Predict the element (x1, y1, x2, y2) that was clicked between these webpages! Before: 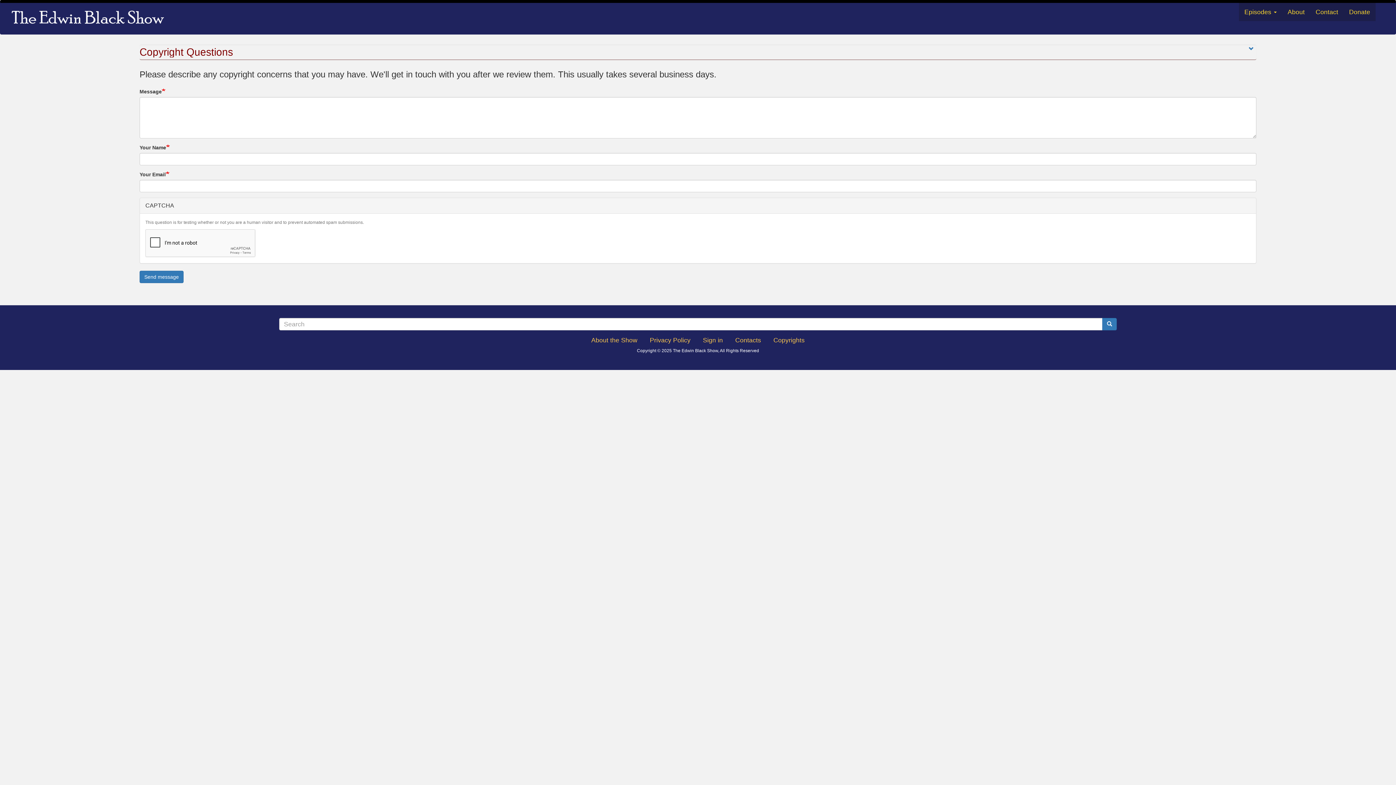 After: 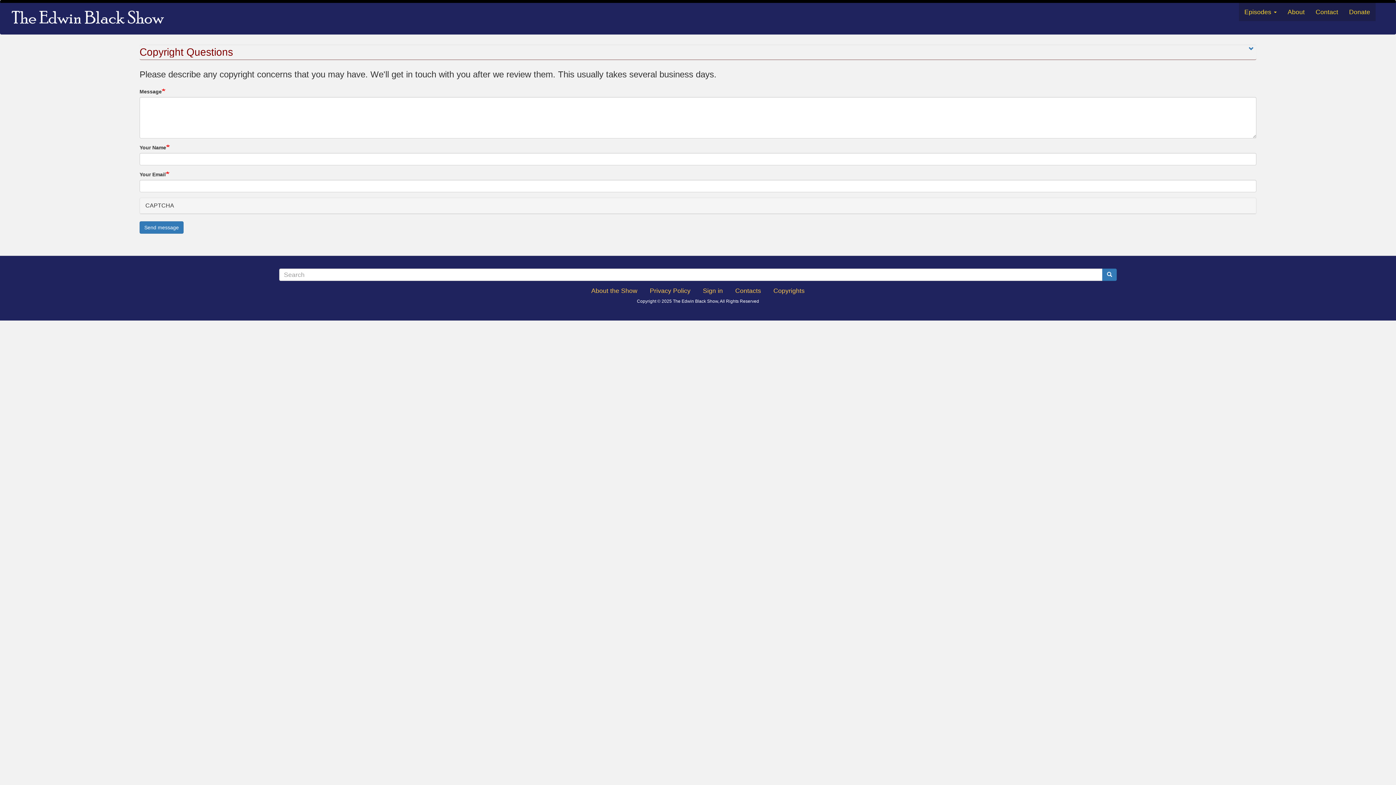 Action: bbox: (140, 198, 1256, 213) label: CAPTCHA